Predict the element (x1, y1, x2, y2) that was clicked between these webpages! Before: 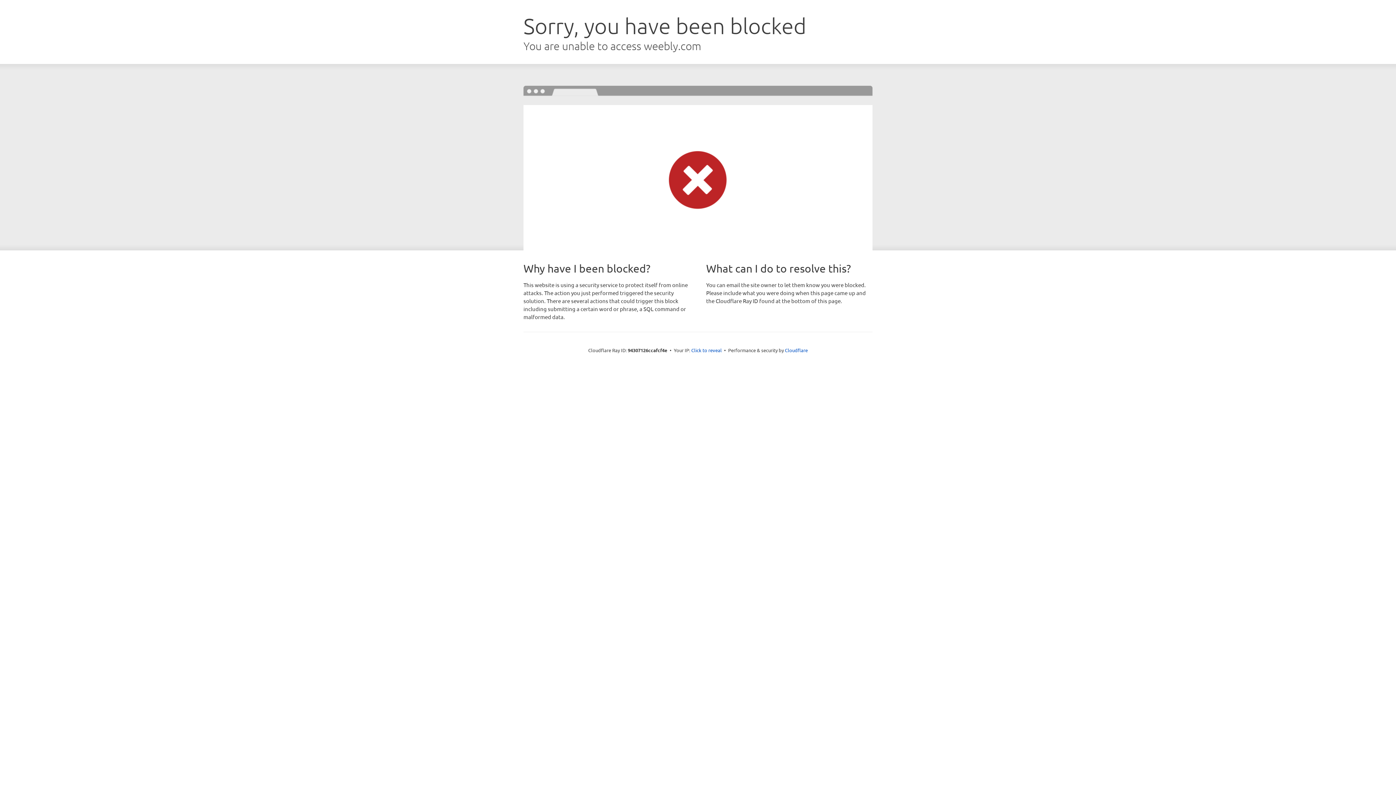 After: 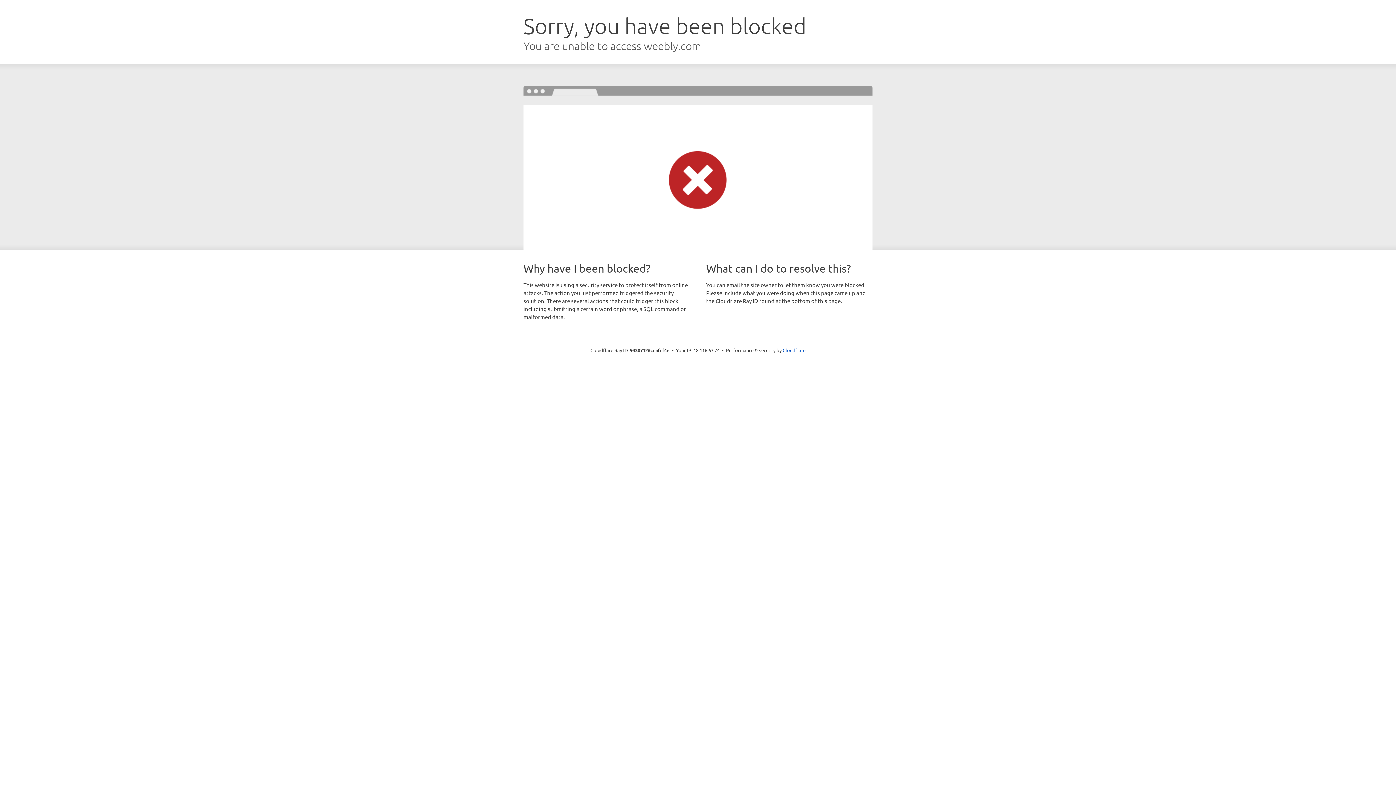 Action: bbox: (691, 346, 722, 353) label: Click to reveal